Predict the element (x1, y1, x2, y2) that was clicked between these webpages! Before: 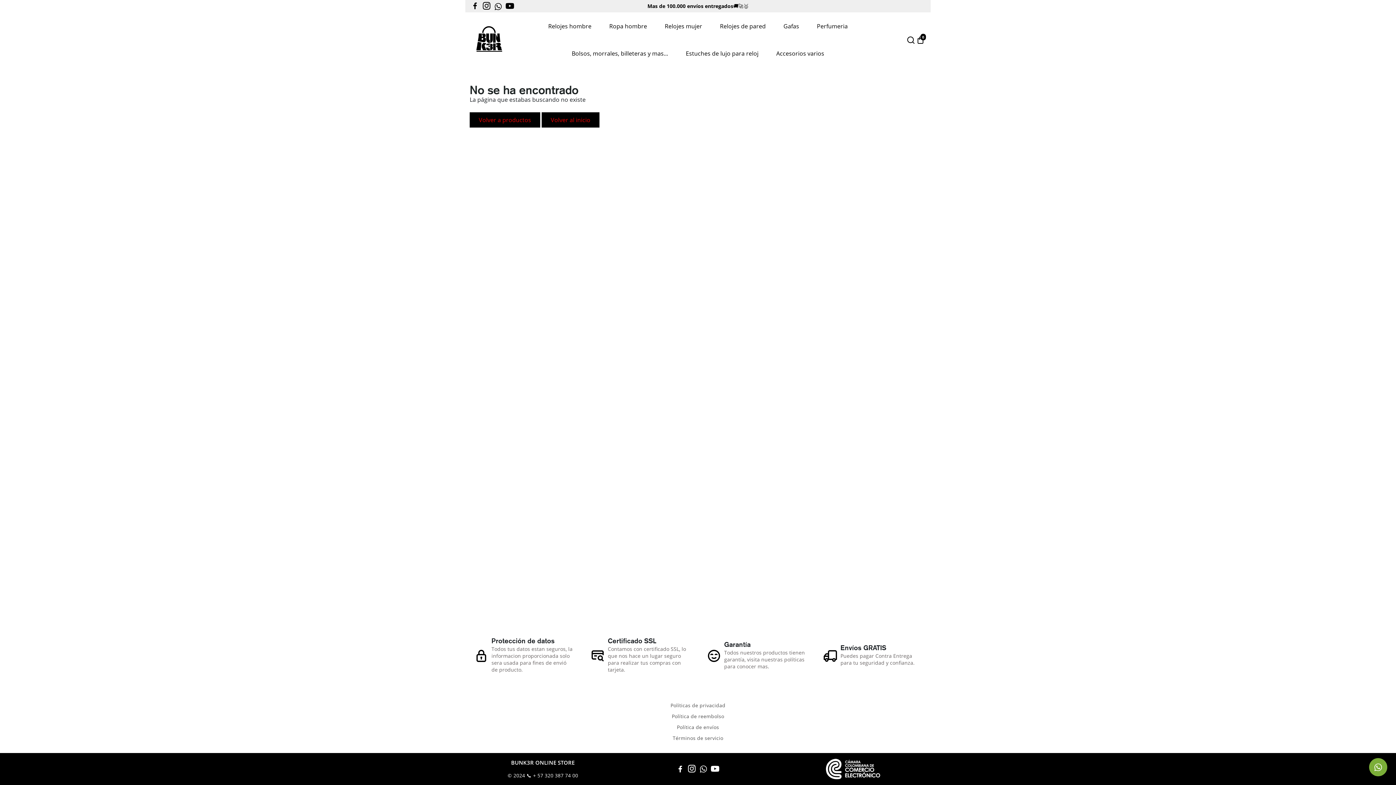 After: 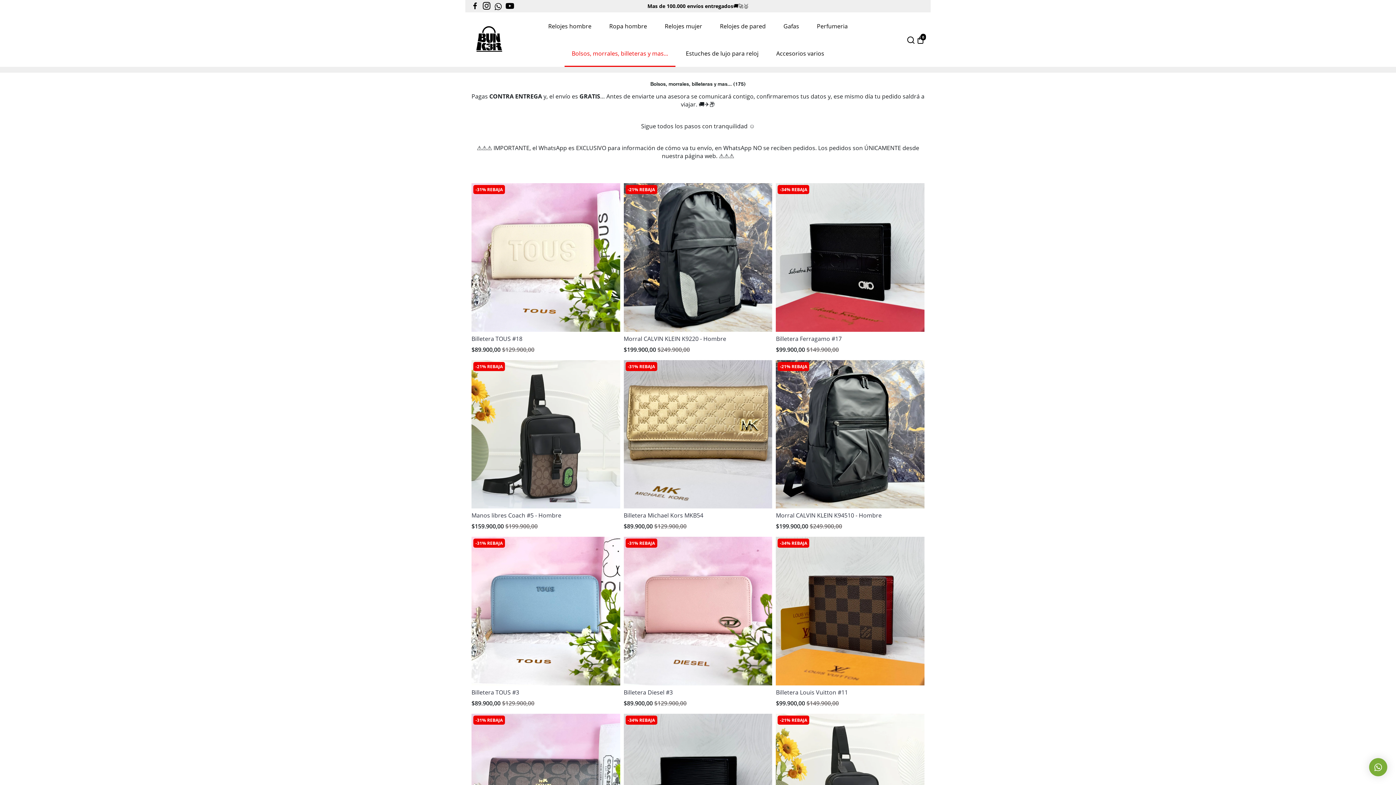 Action: label: Bolsos, morrales, billeteras y mas... bbox: (564, 39, 675, 66)